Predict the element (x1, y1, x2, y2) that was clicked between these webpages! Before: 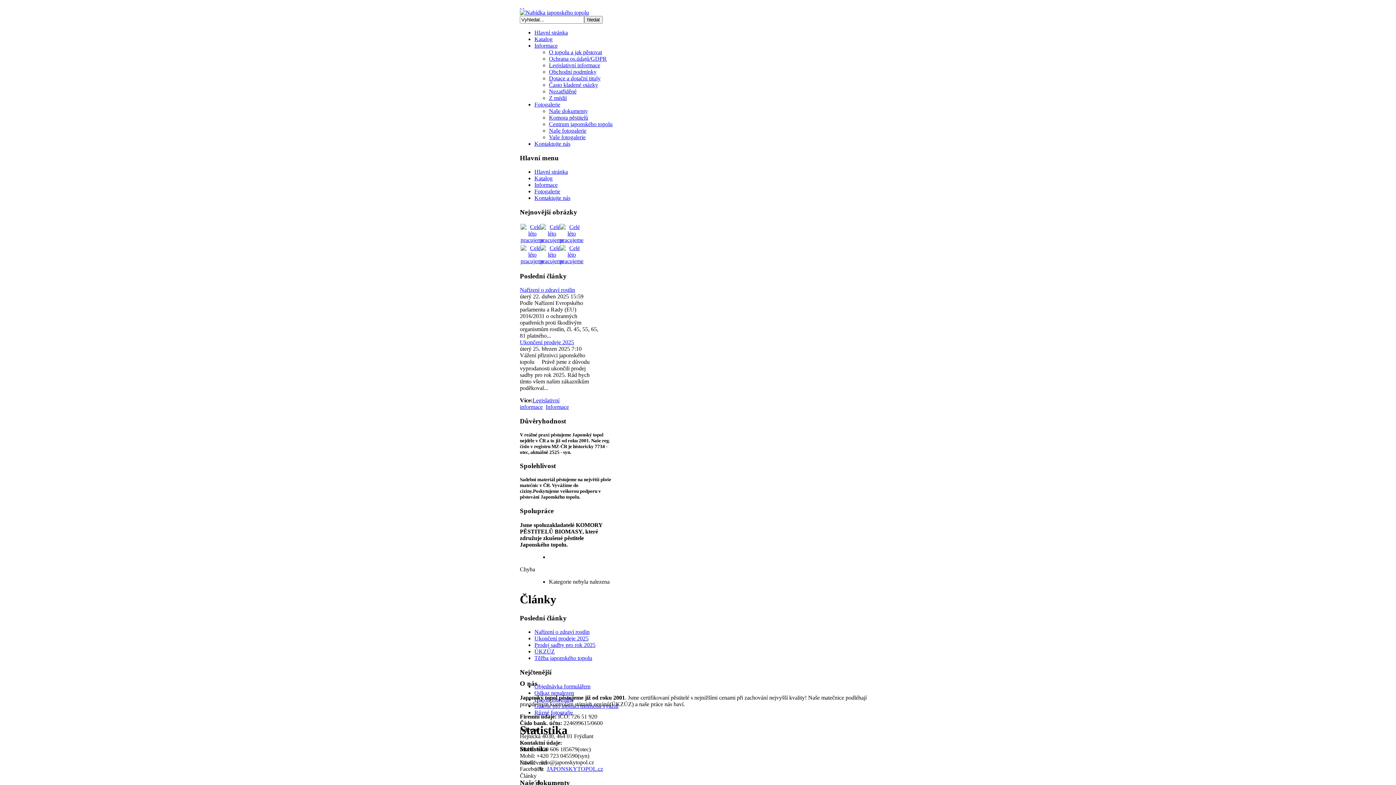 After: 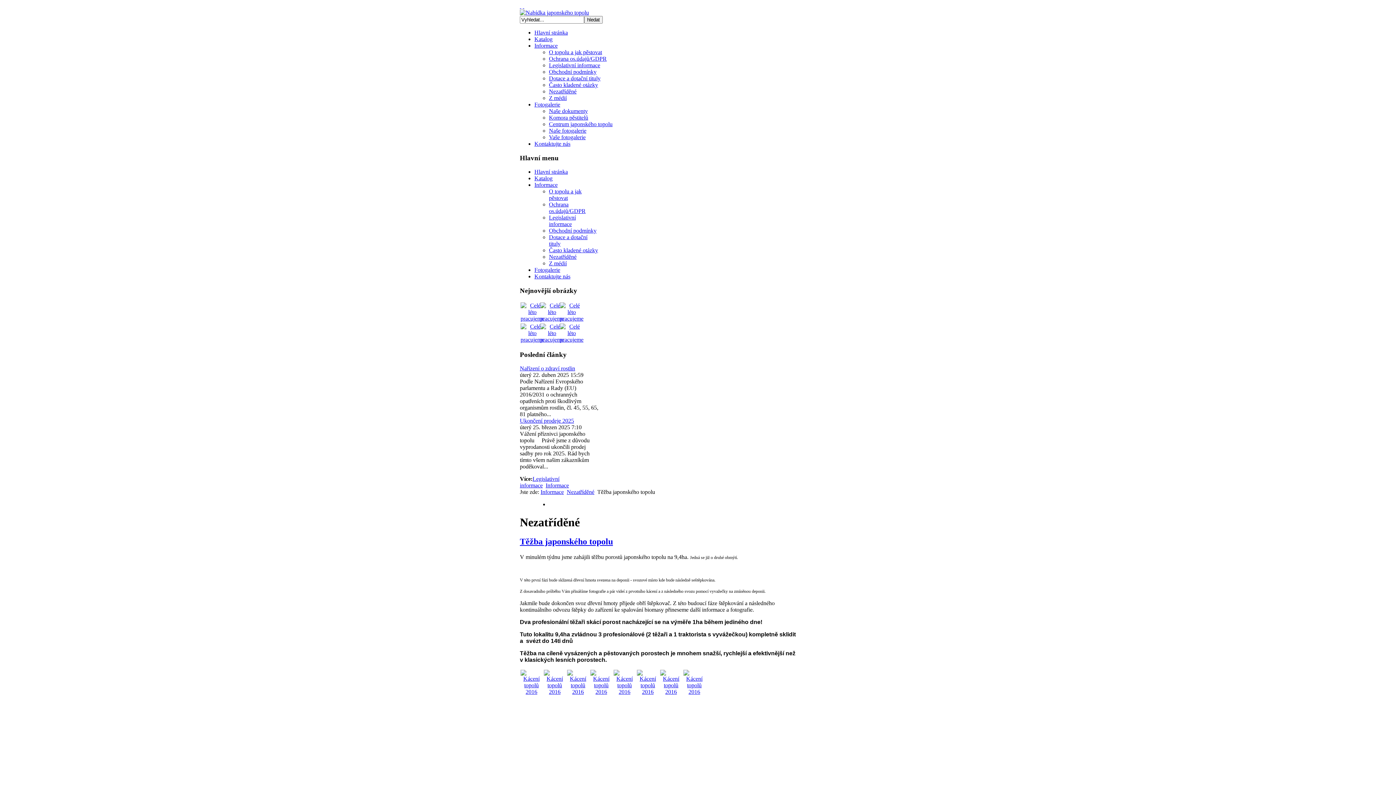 Action: bbox: (534, 655, 592, 661) label: Těžba japonského topolu